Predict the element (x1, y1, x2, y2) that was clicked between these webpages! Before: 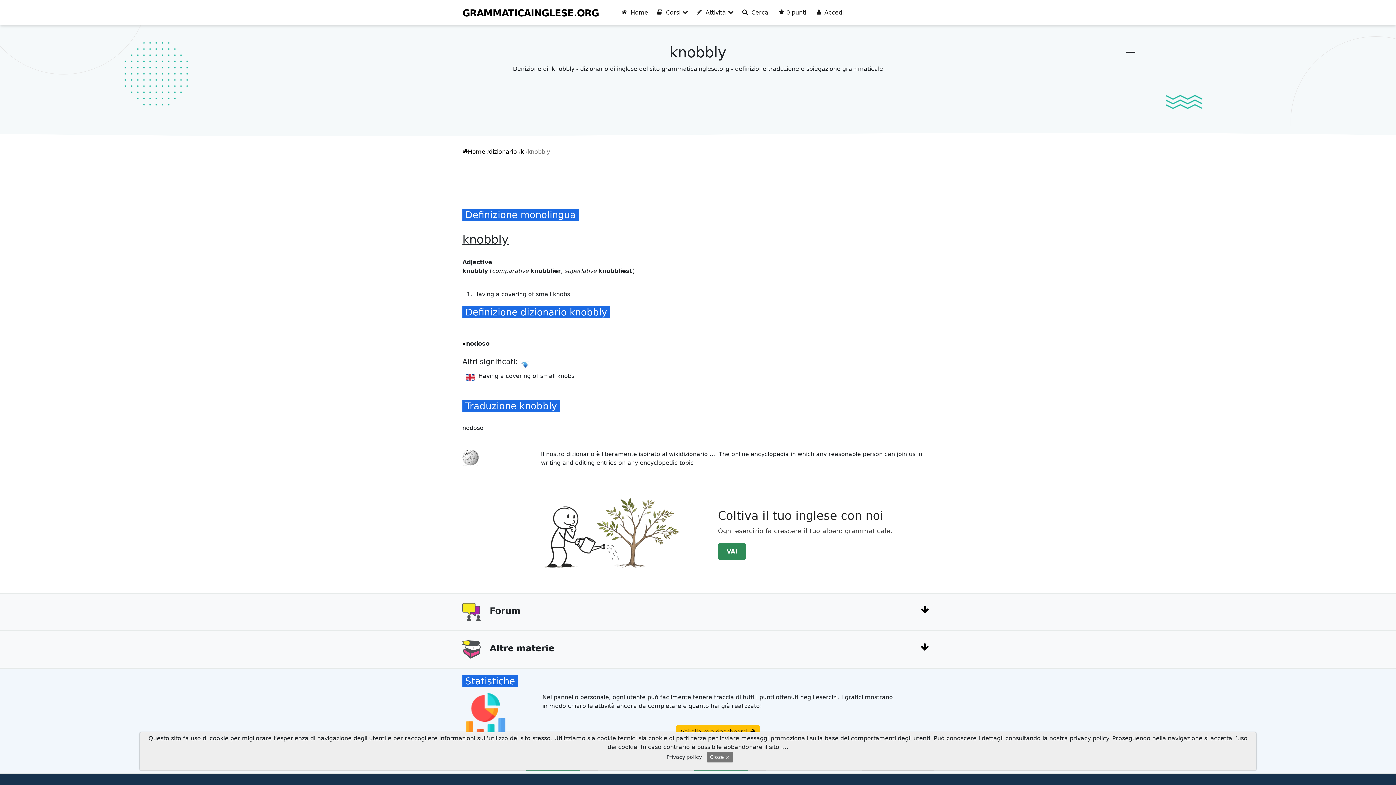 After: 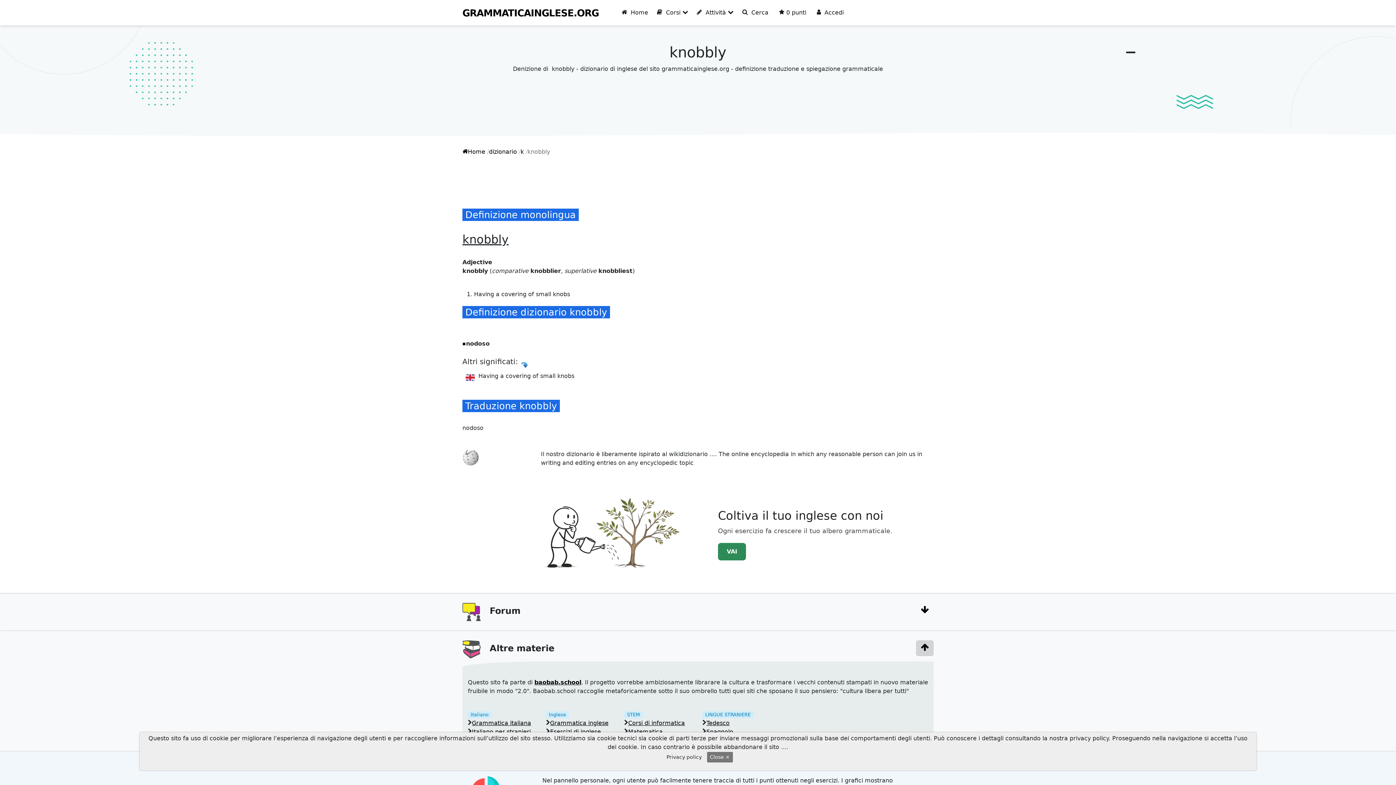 Action: bbox: (916, 640, 933, 656)